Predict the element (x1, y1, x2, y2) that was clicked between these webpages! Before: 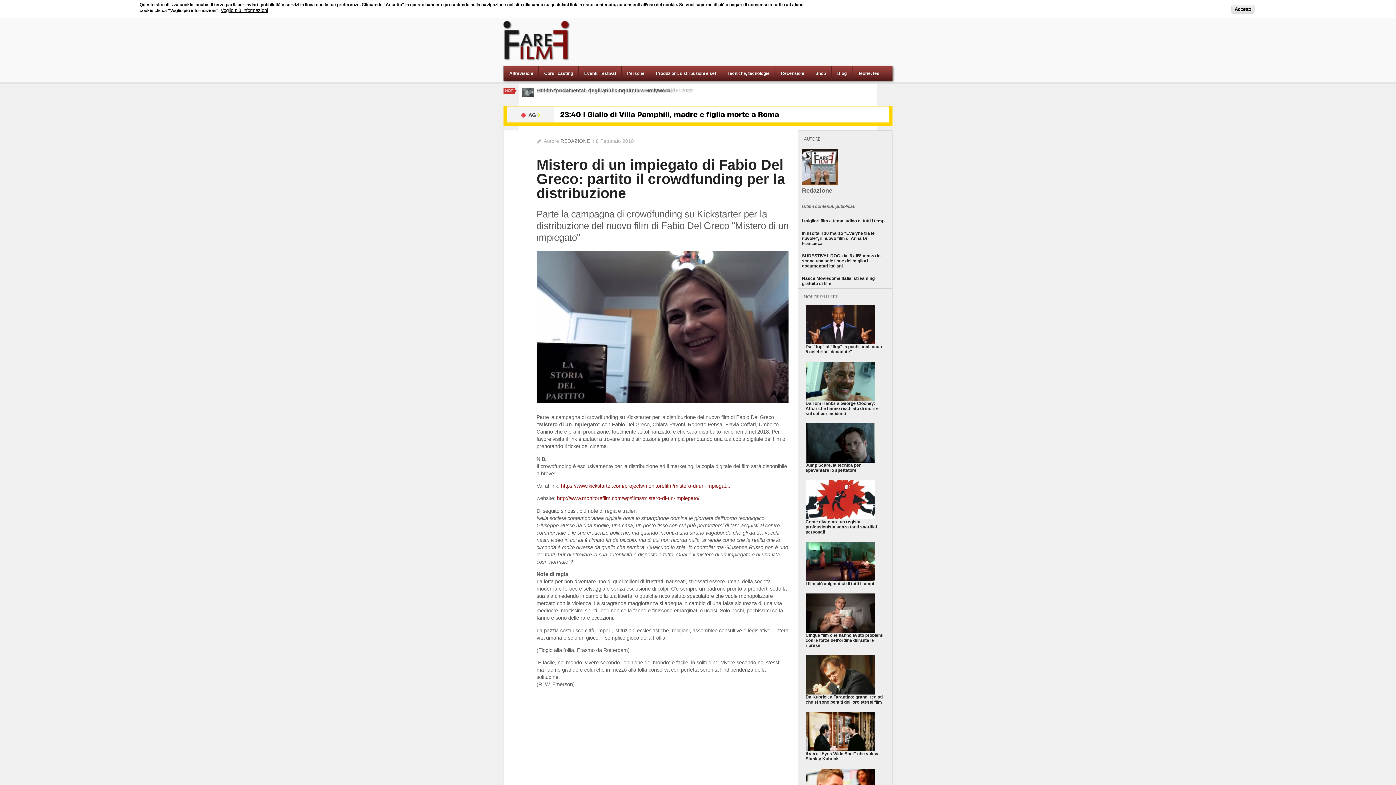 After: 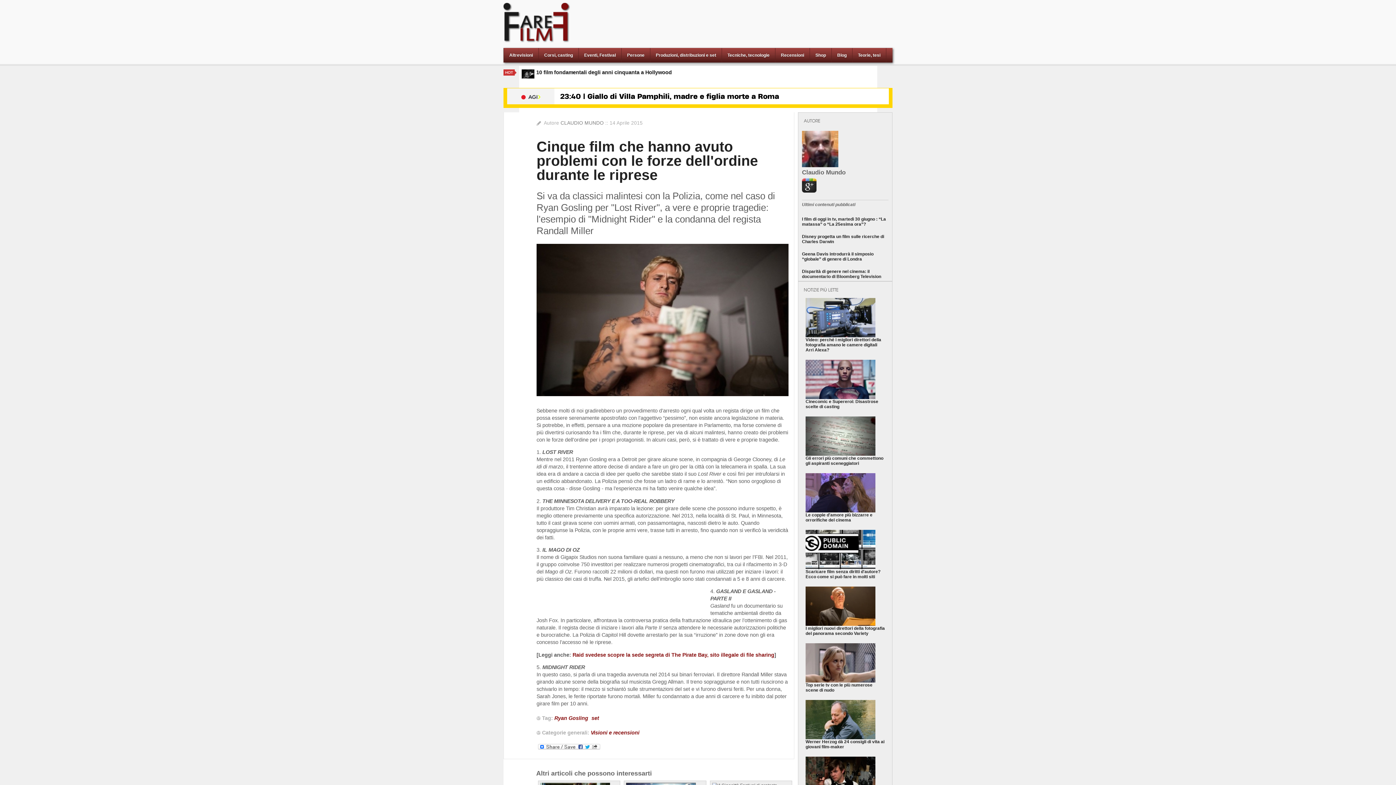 Action: label: Cinque film che hanno avuto problemi con le forze dell'ordine durante le riprese bbox: (805, 633, 883, 648)